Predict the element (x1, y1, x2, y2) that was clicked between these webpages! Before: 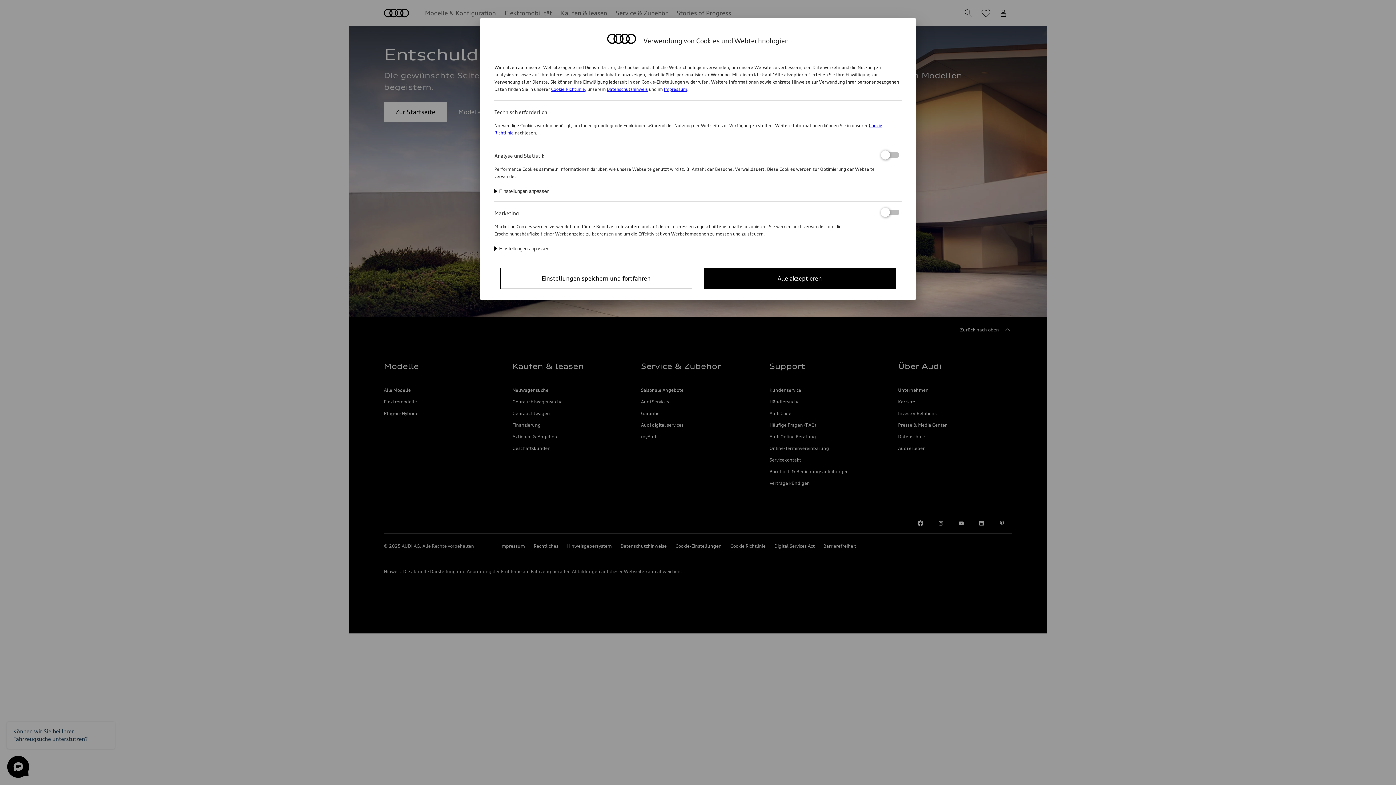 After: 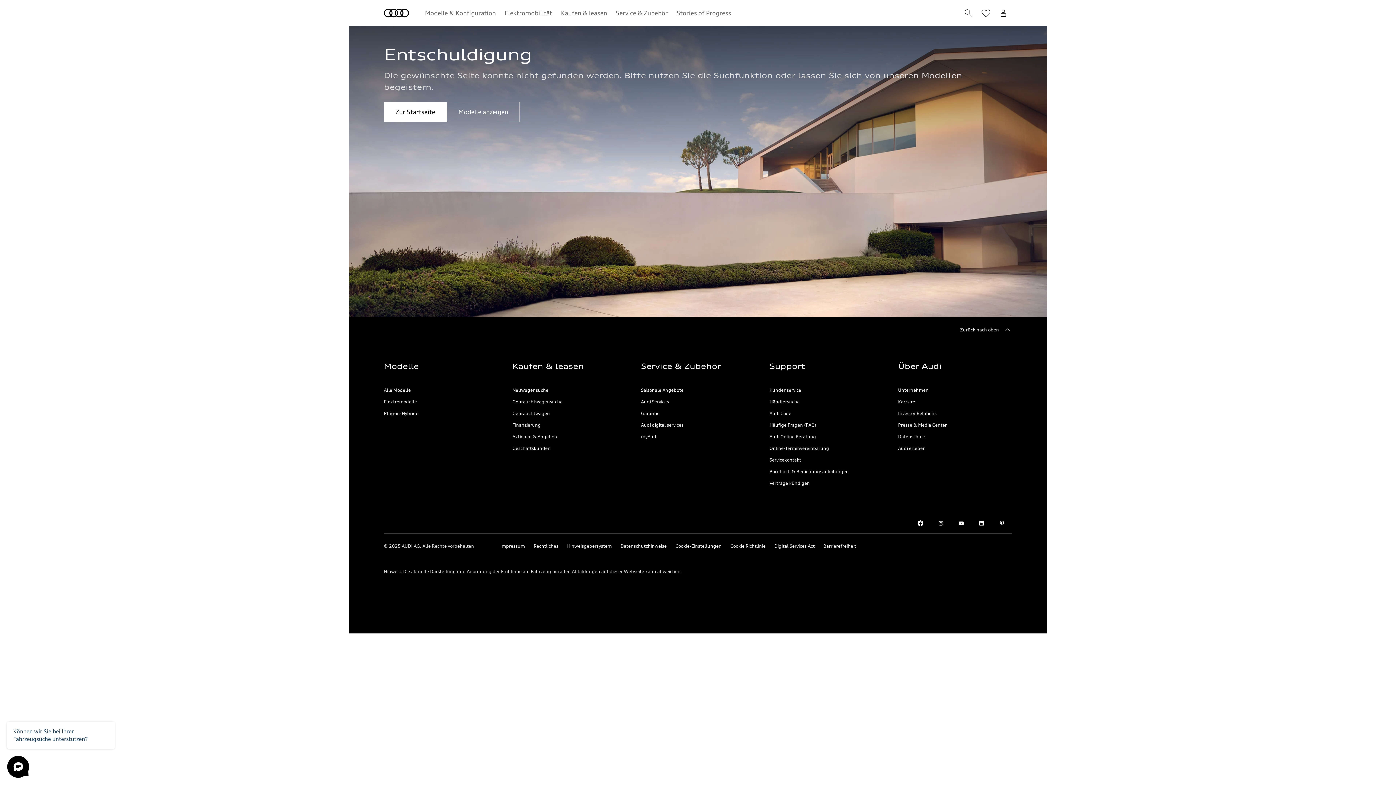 Action: label: Einstellungen speichern und fortfahren bbox: (500, 267, 692, 289)